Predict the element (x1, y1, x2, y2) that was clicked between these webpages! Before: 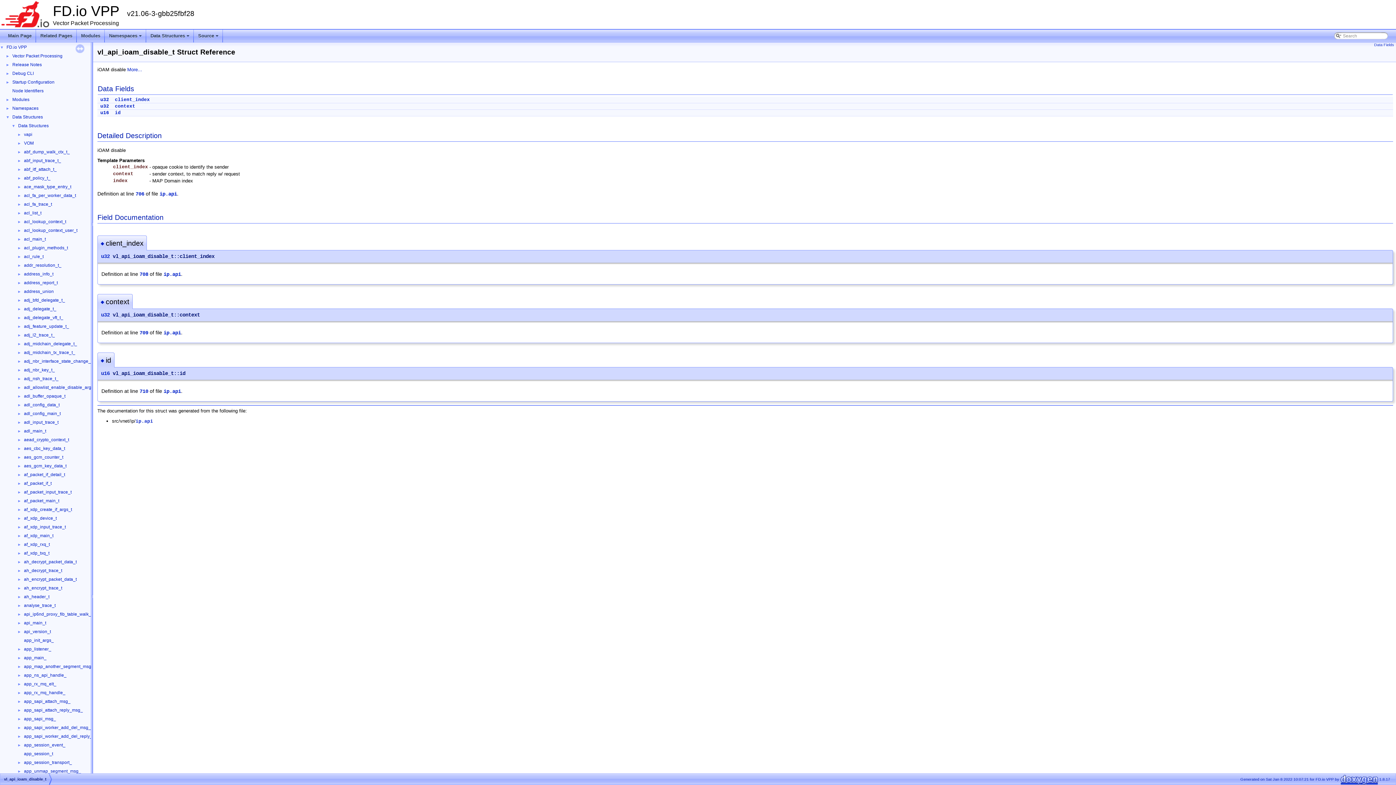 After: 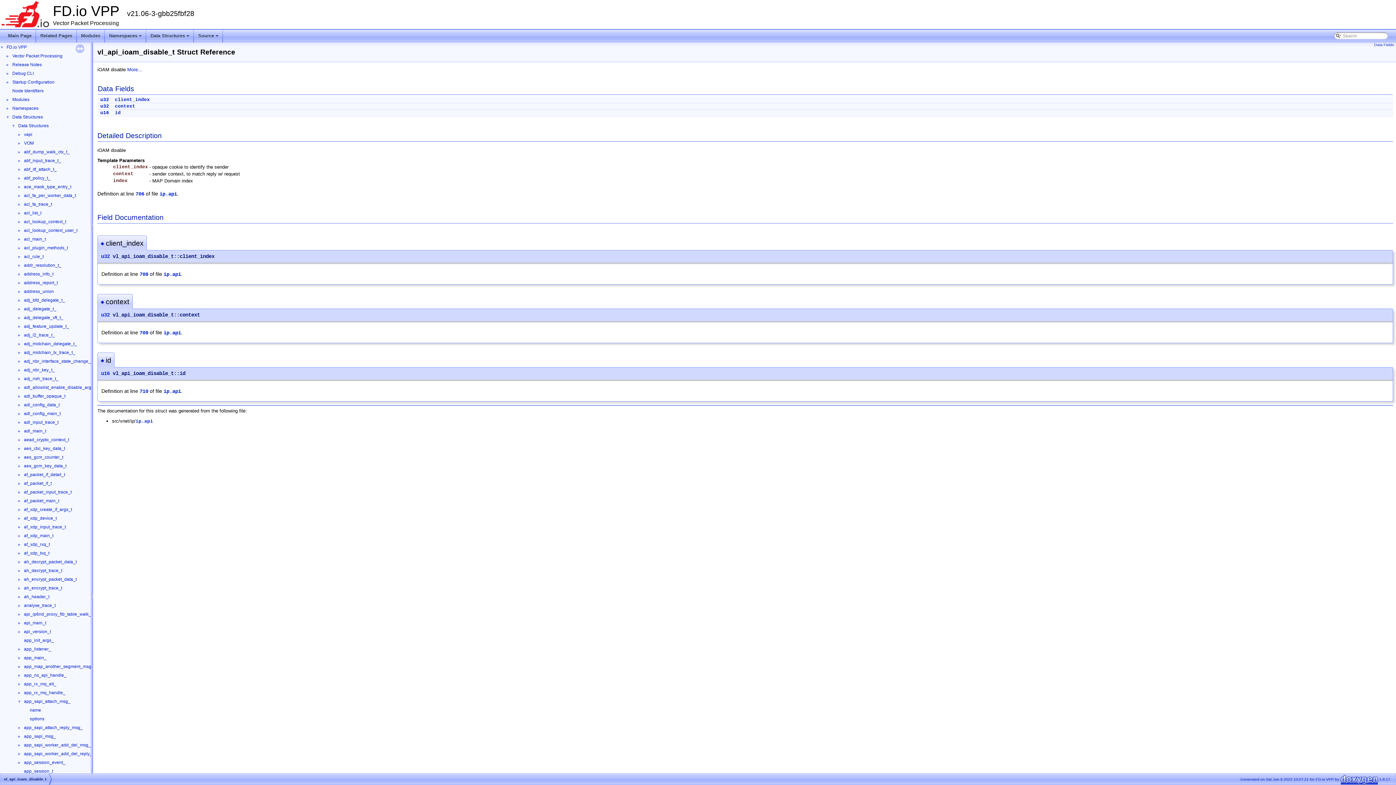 Action: label: ► bbox: (0, 698, 23, 704)